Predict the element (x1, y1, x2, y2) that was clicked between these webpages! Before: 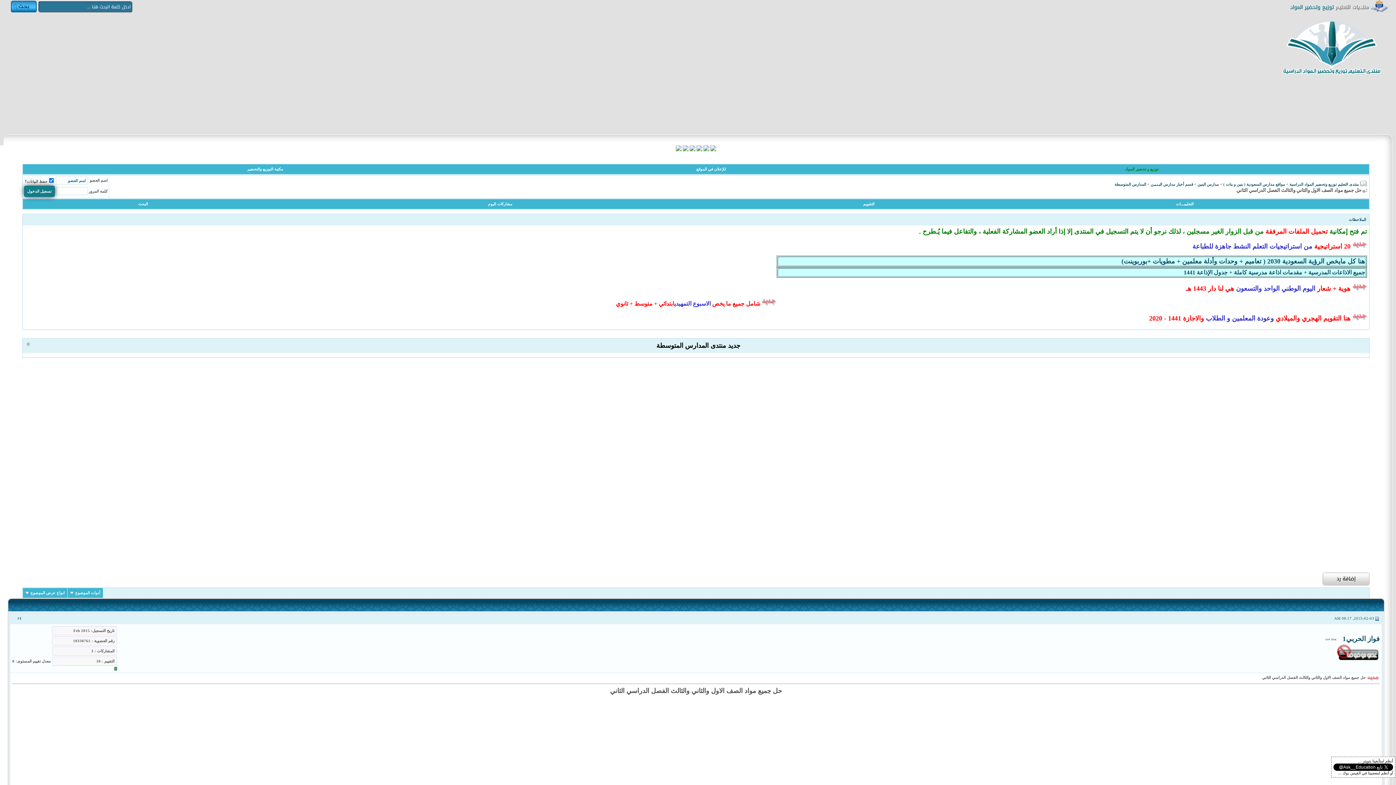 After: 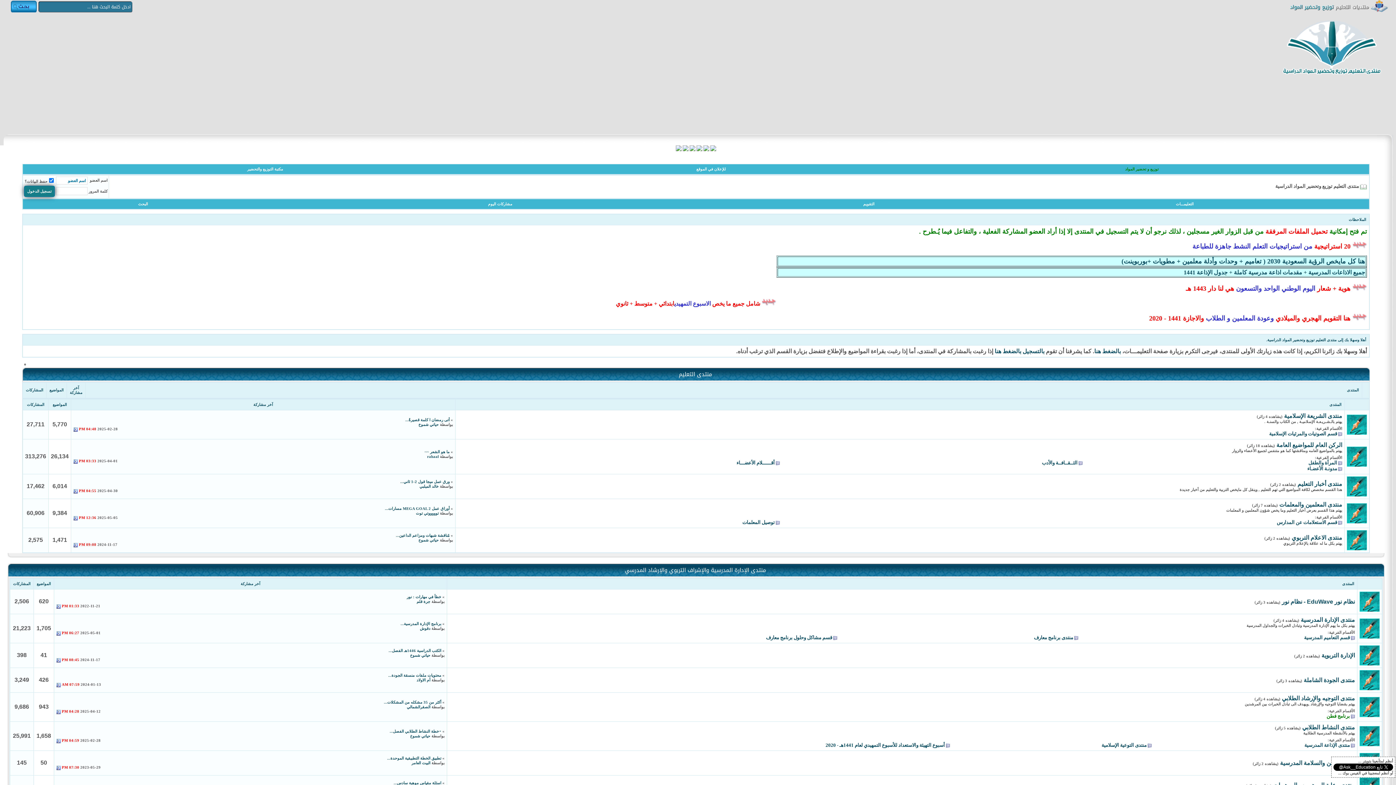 Action: bbox: (1289, 182, 1359, 186) label: منتدى التعليم توزيع وتحضير المواد الدراسية